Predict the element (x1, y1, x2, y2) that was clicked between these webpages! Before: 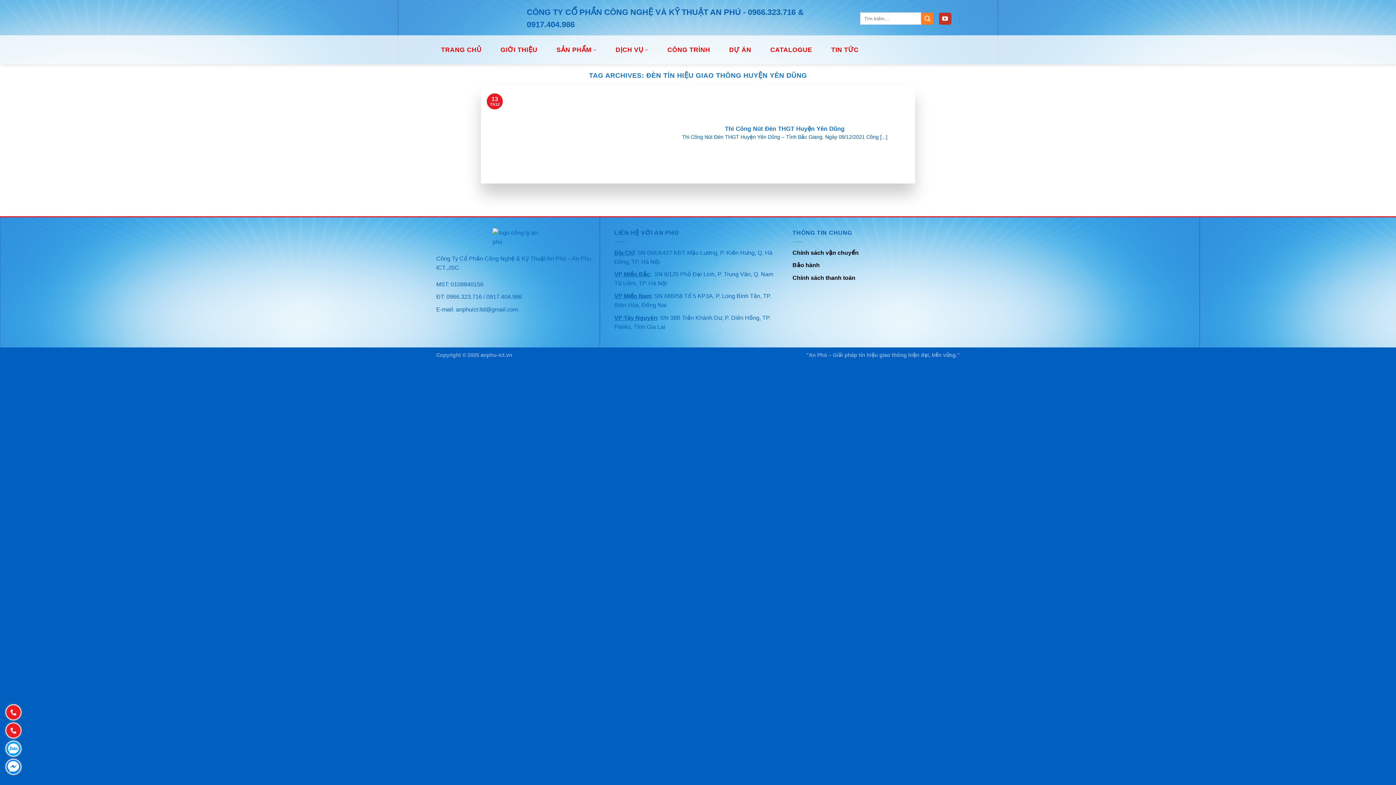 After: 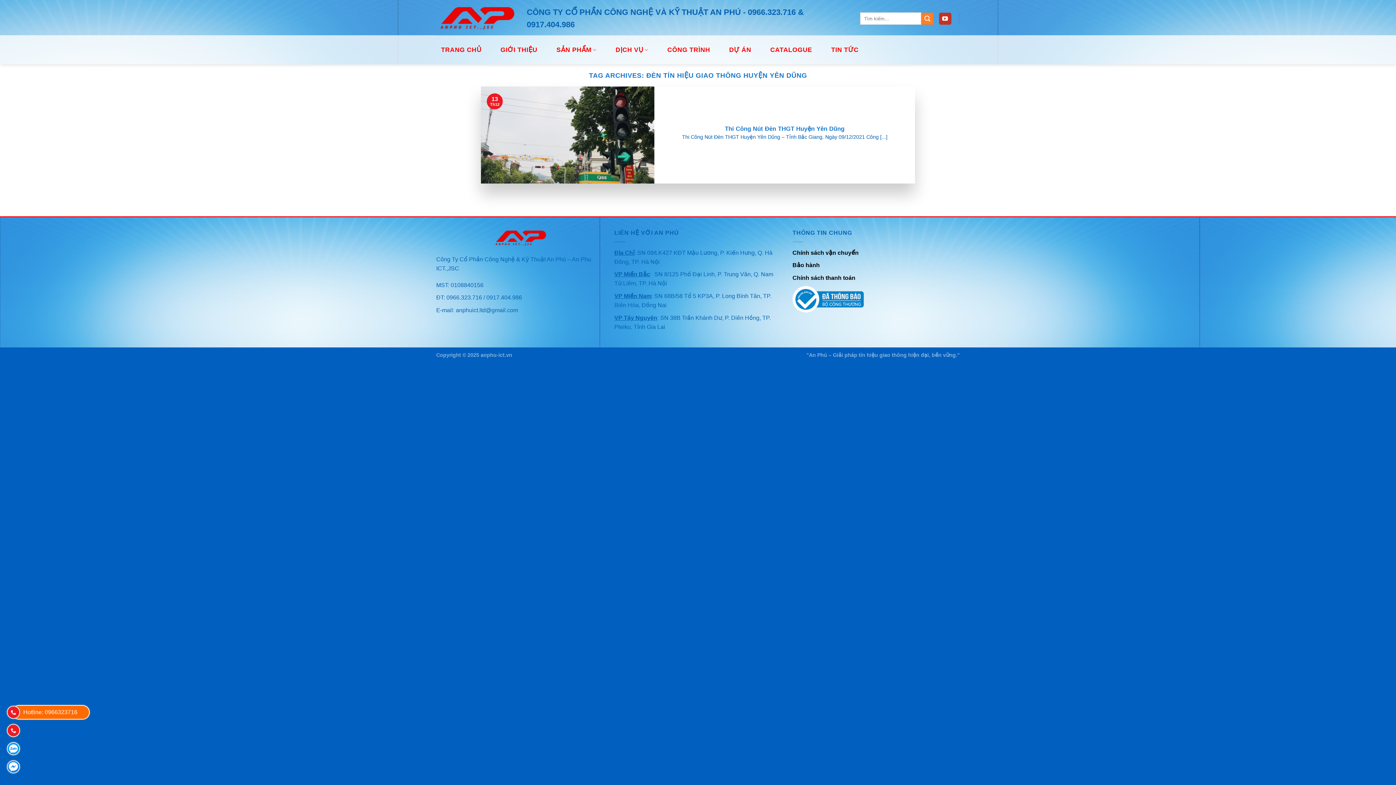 Action: label: Hotline: 0966323716 bbox: (6, 705, 20, 720)